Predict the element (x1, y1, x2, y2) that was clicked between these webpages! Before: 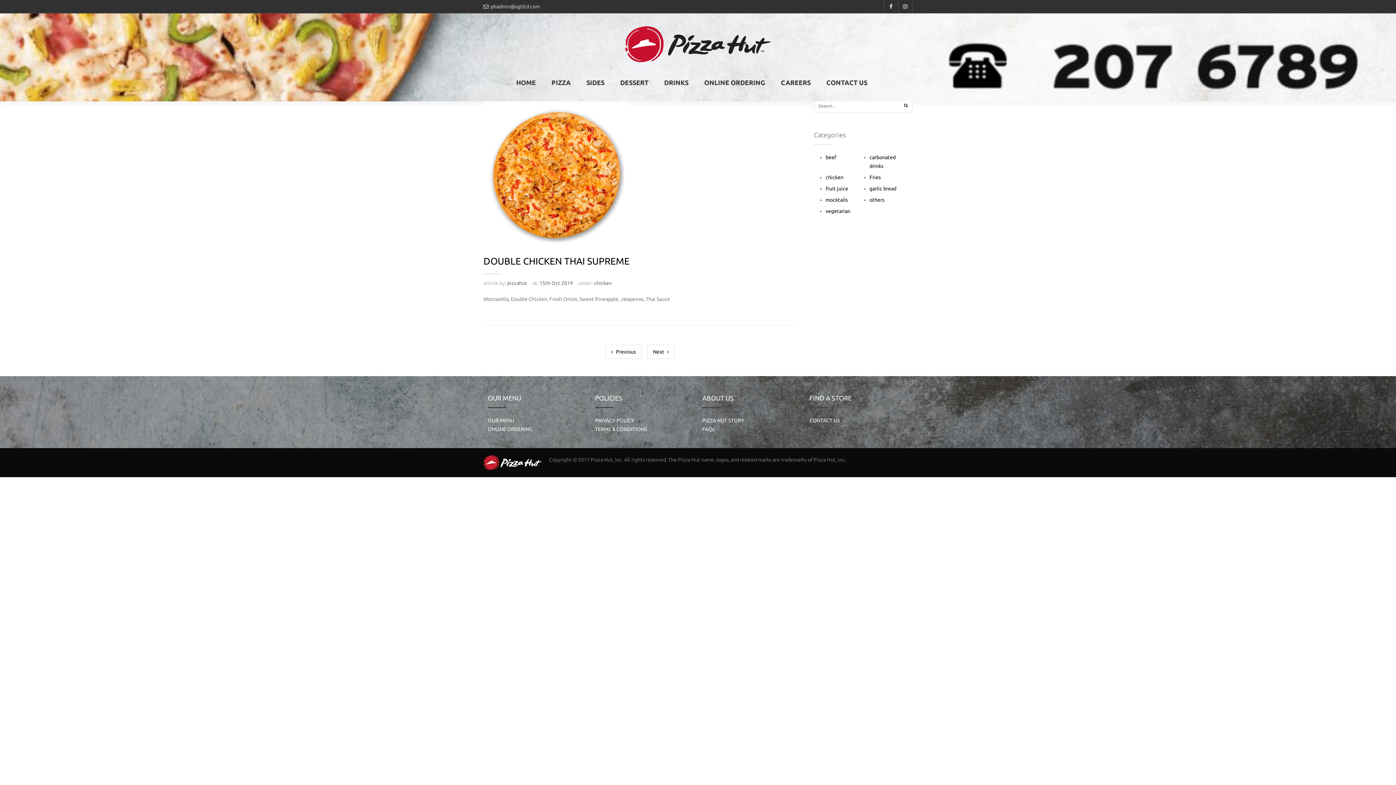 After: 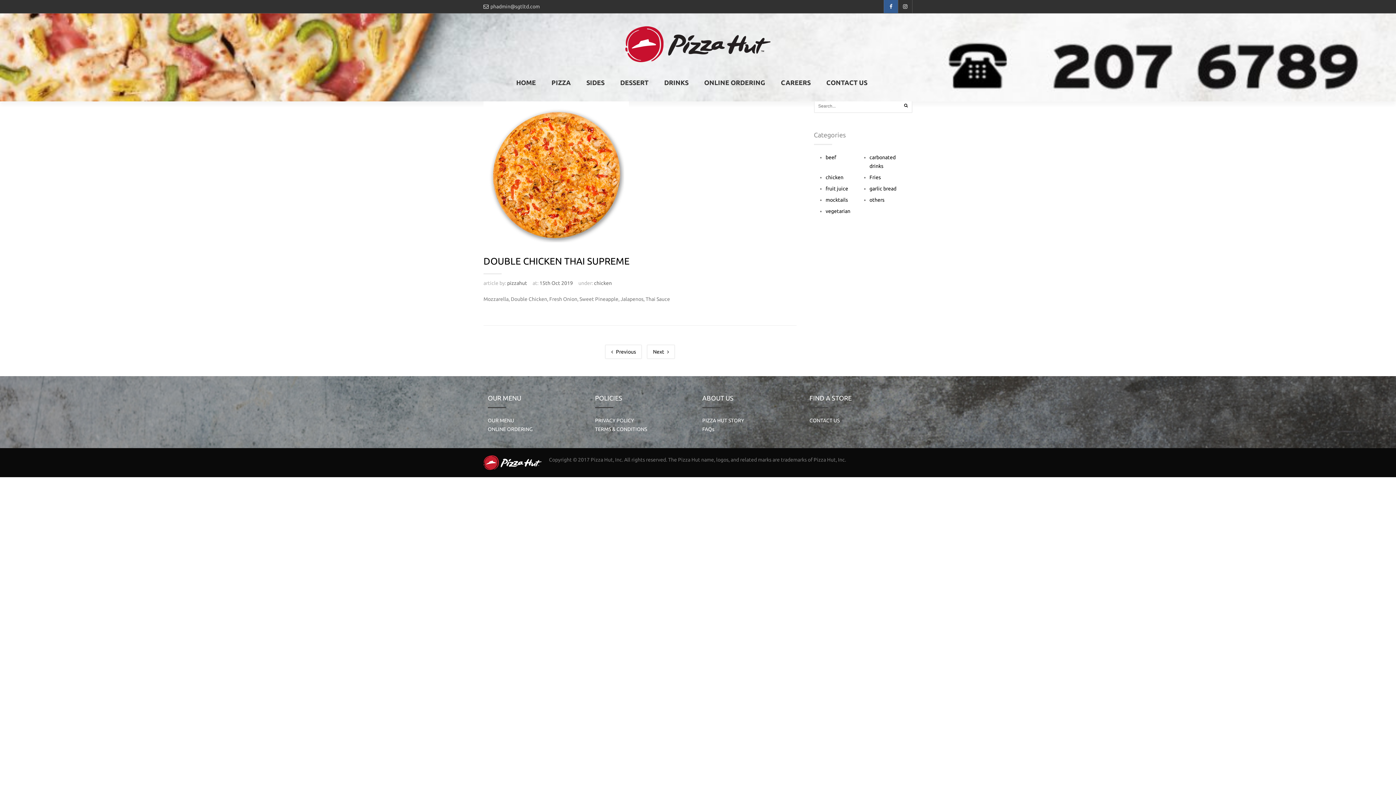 Action: bbox: (884, 0, 898, 13)